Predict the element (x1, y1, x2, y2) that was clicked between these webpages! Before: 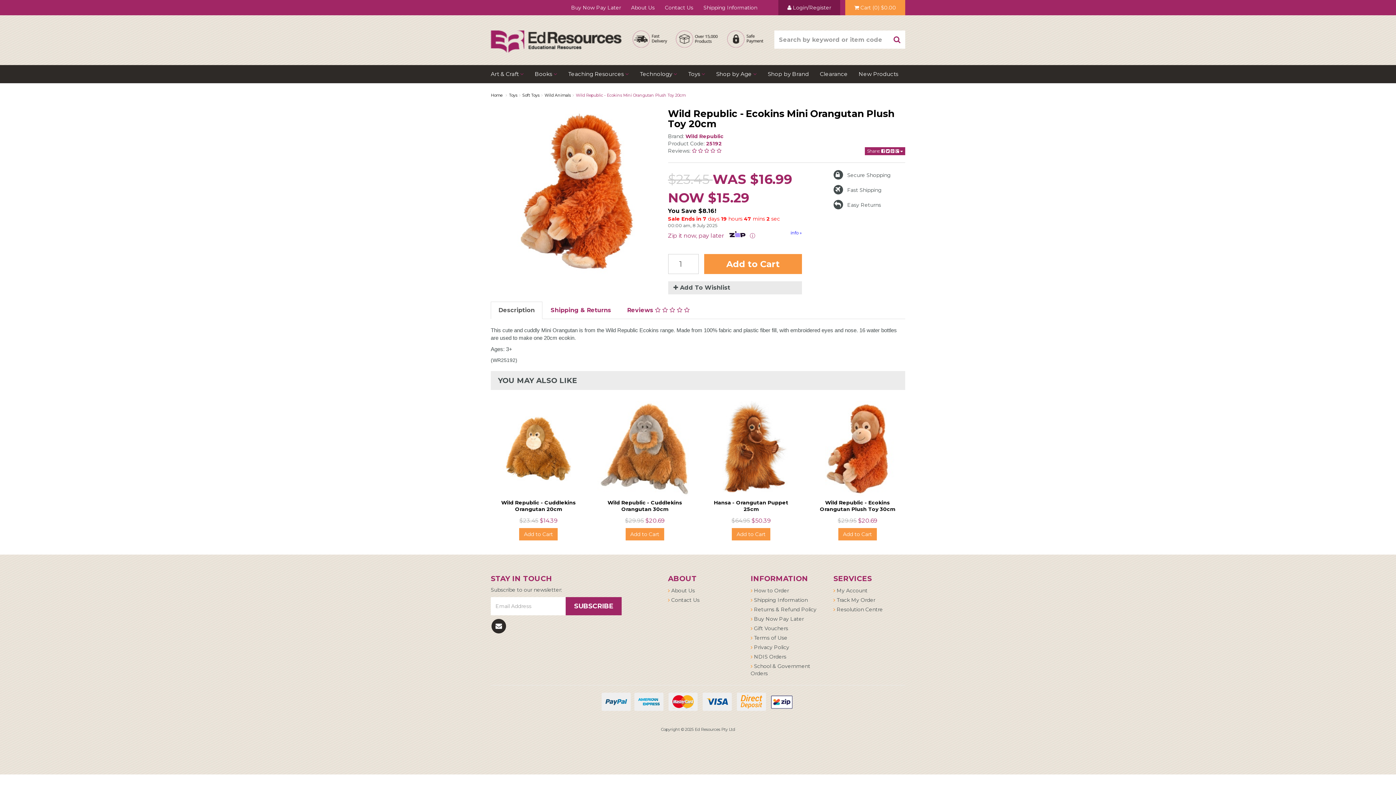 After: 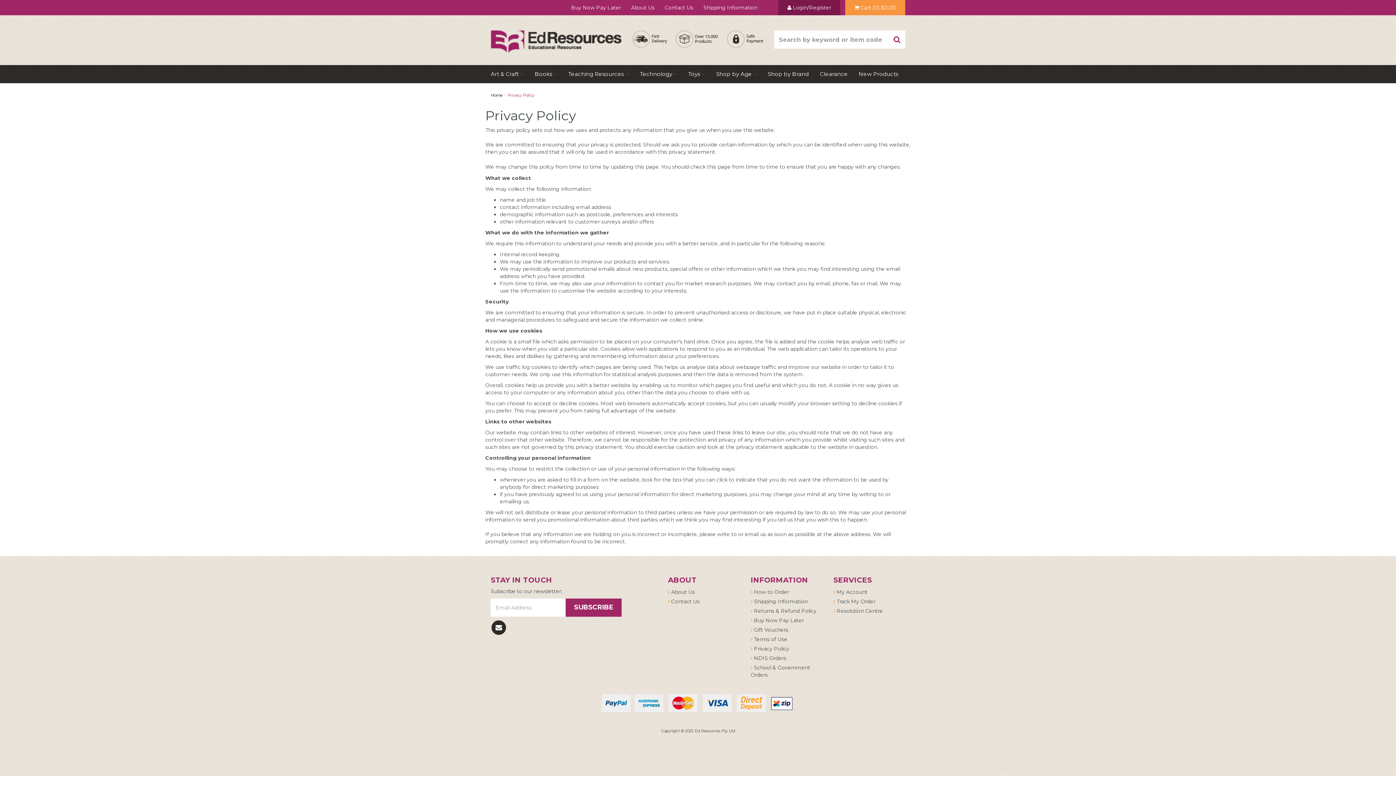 Action: bbox: (745, 643, 822, 652) label:  Privacy Policy